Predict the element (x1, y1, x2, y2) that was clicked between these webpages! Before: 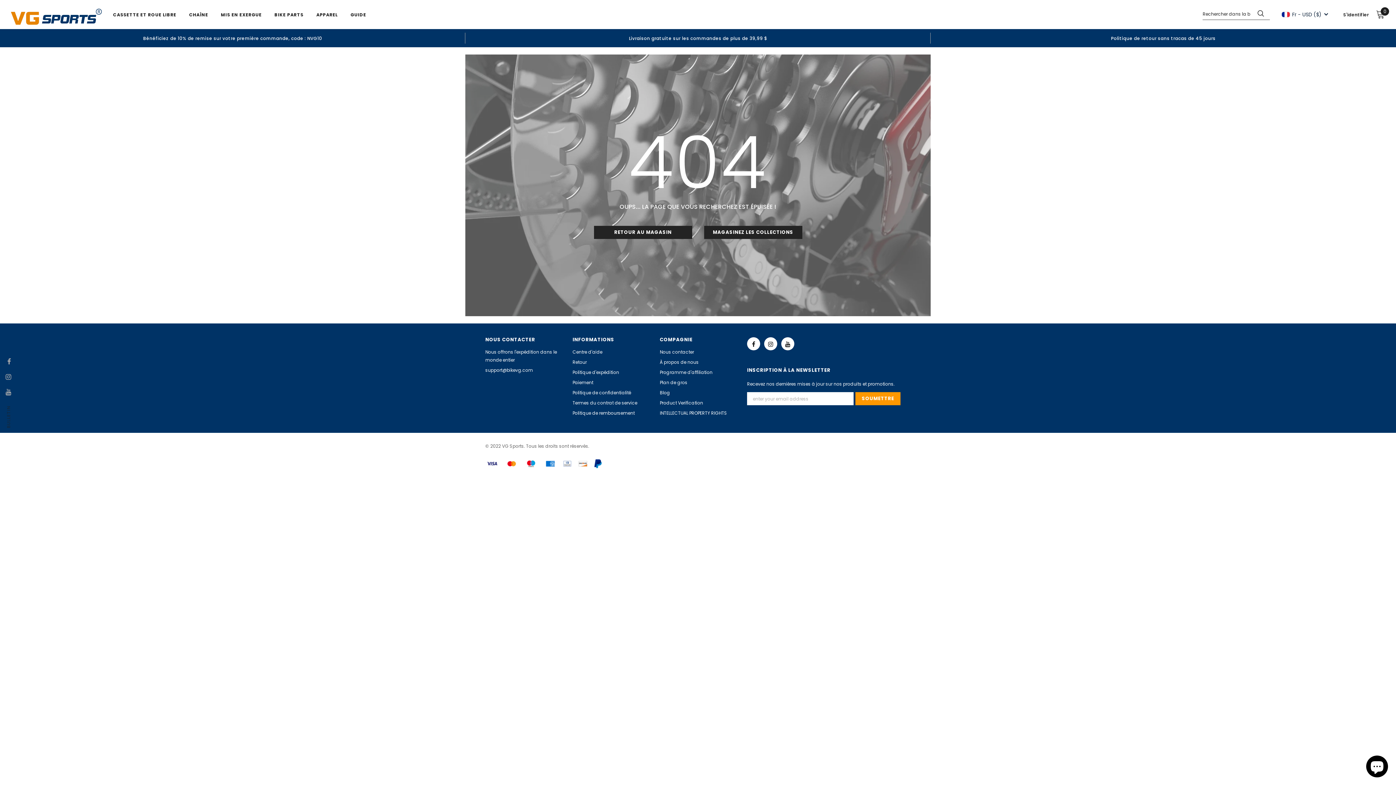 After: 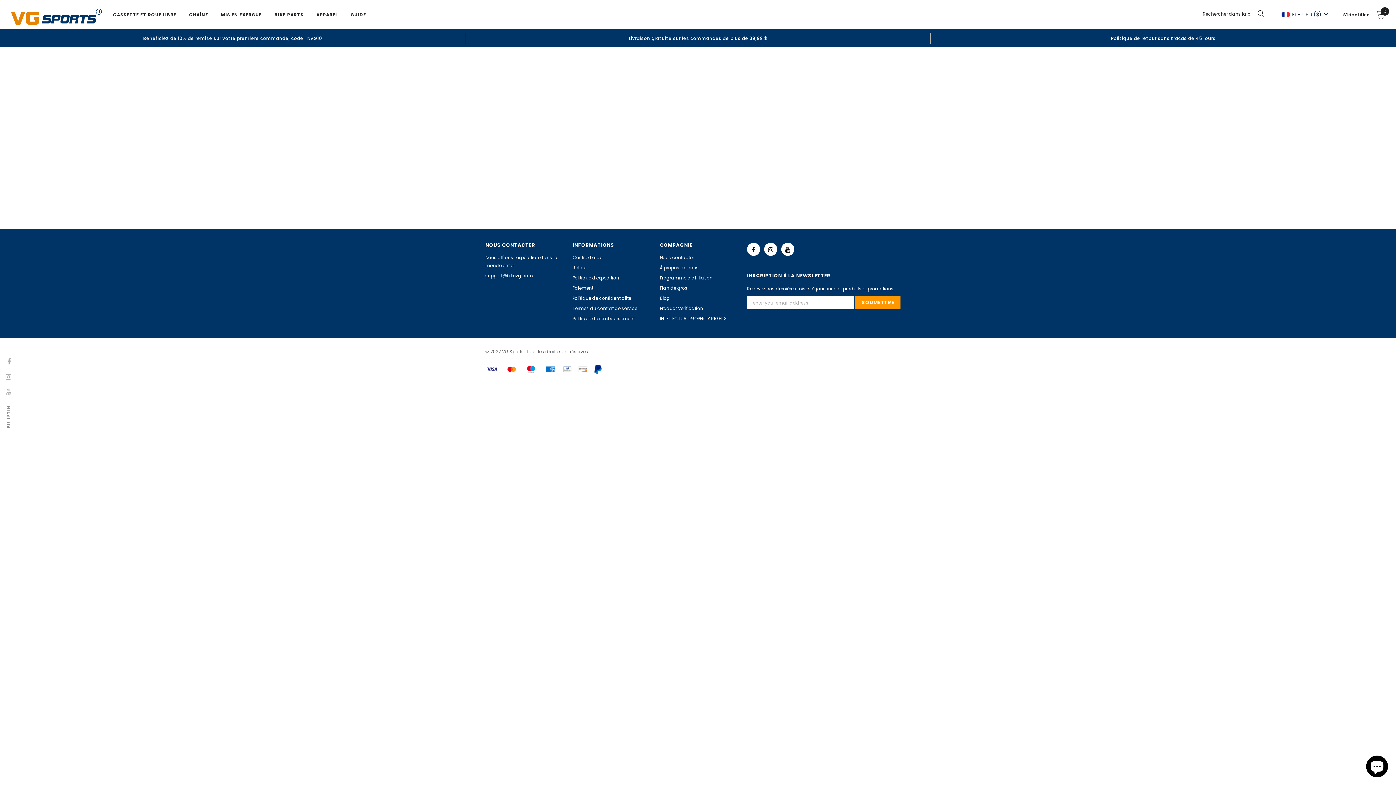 Action: bbox: (660, 398, 703, 408) label: Product Verification